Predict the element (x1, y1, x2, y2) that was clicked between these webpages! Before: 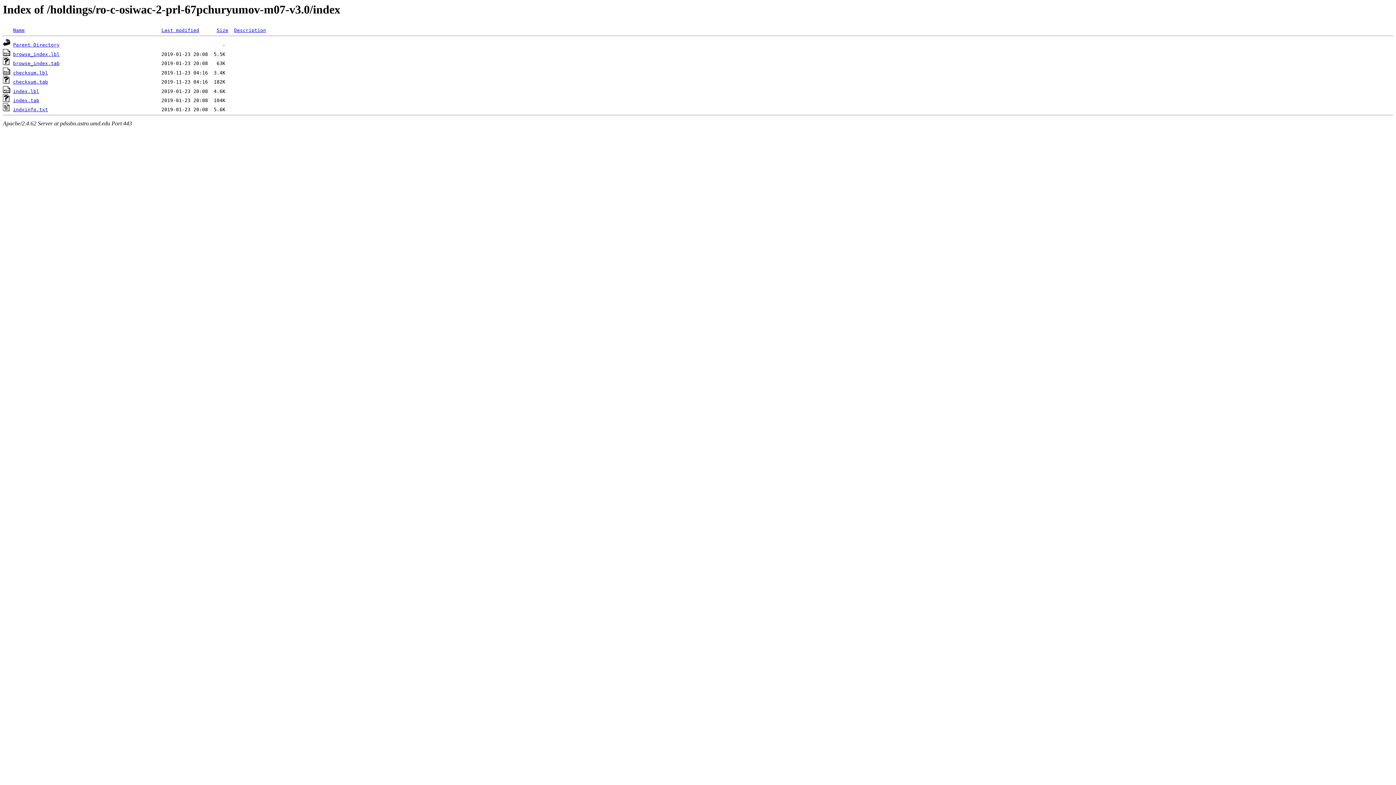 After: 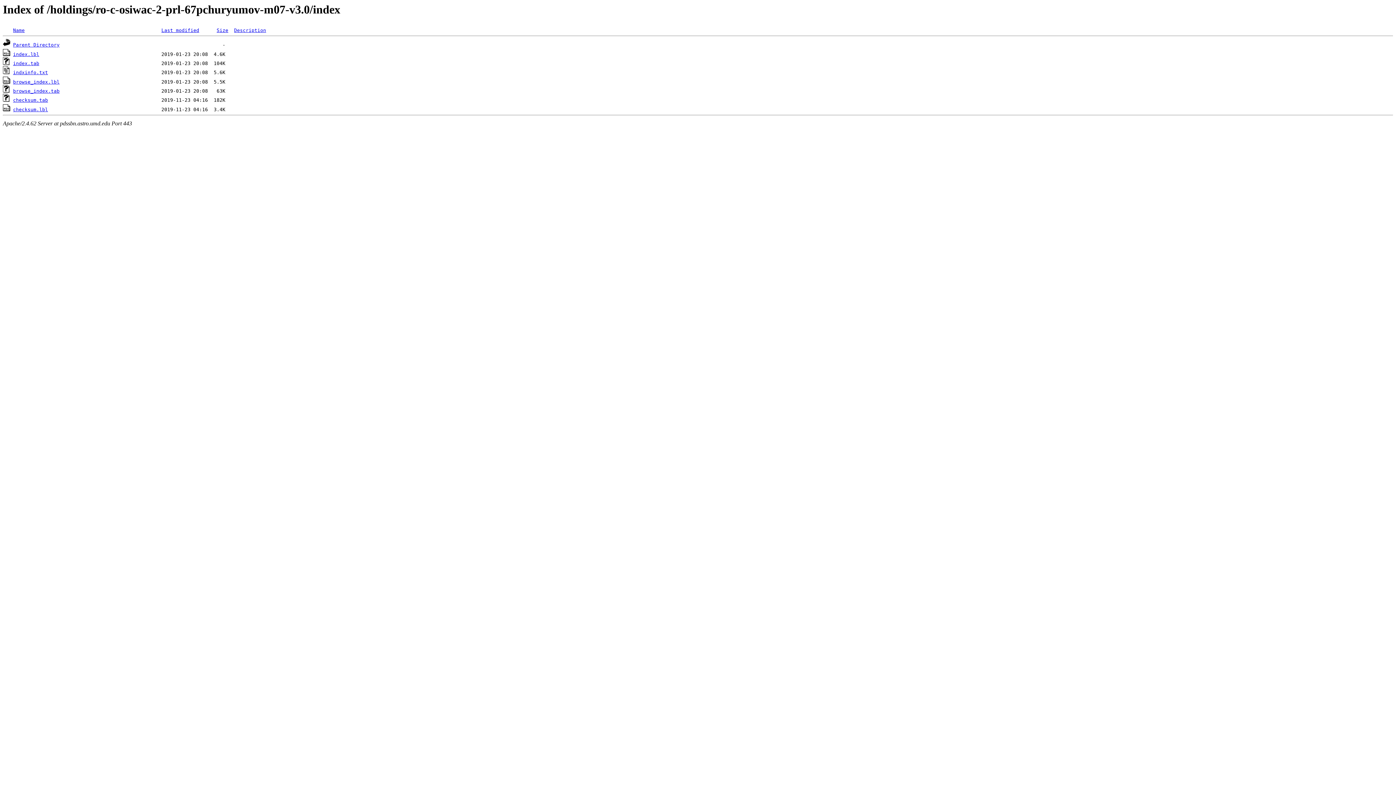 Action: label: Last modified bbox: (161, 27, 199, 33)